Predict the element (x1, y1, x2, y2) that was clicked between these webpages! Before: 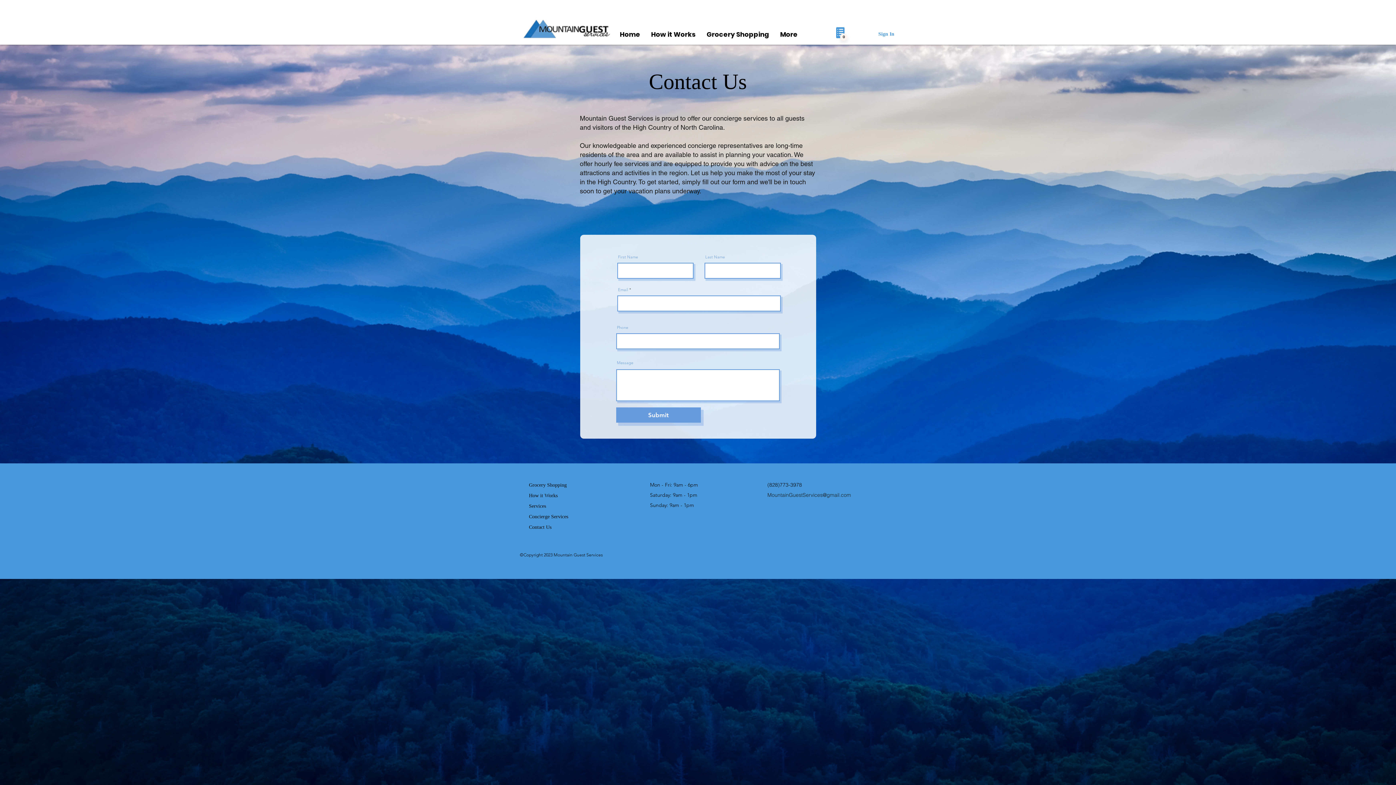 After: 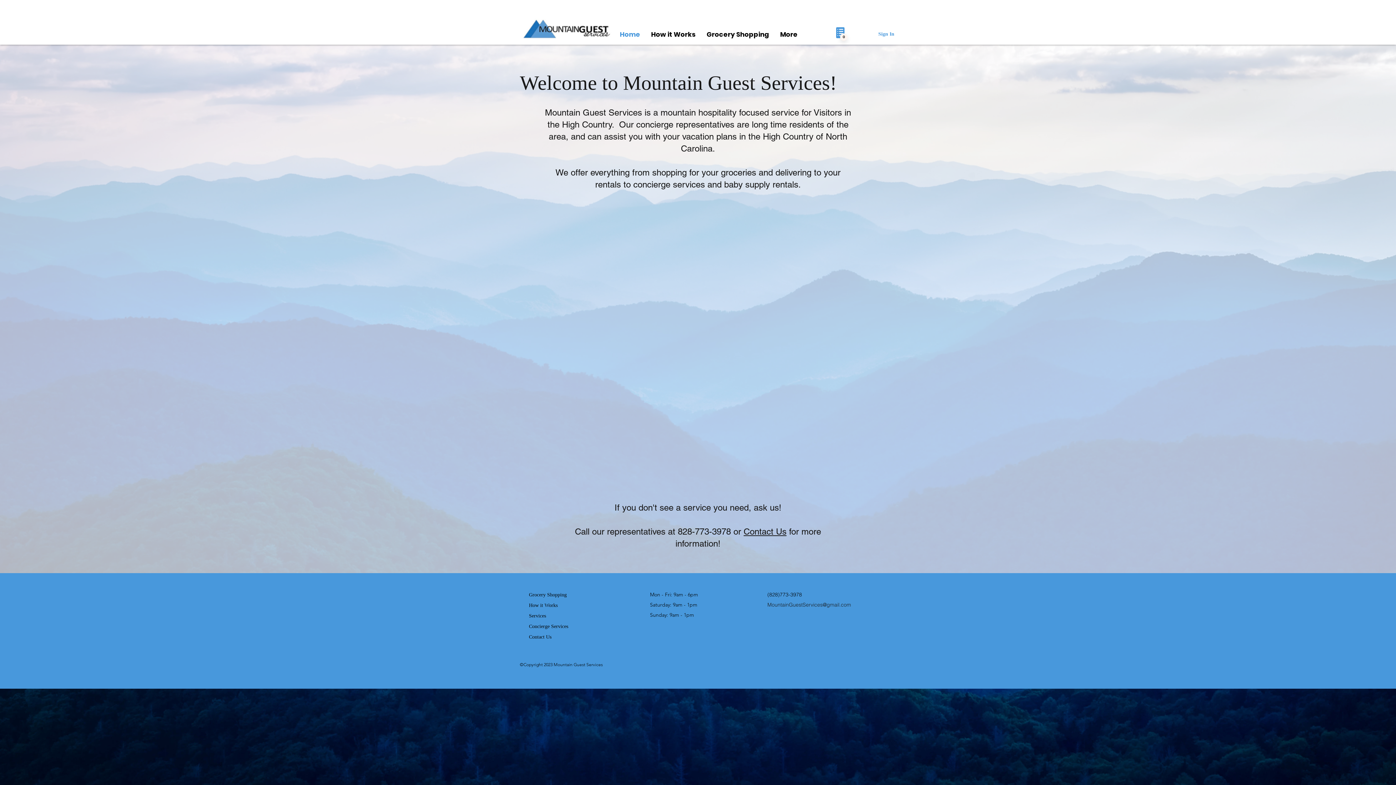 Action: label: Home bbox: (614, 27, 645, 41)